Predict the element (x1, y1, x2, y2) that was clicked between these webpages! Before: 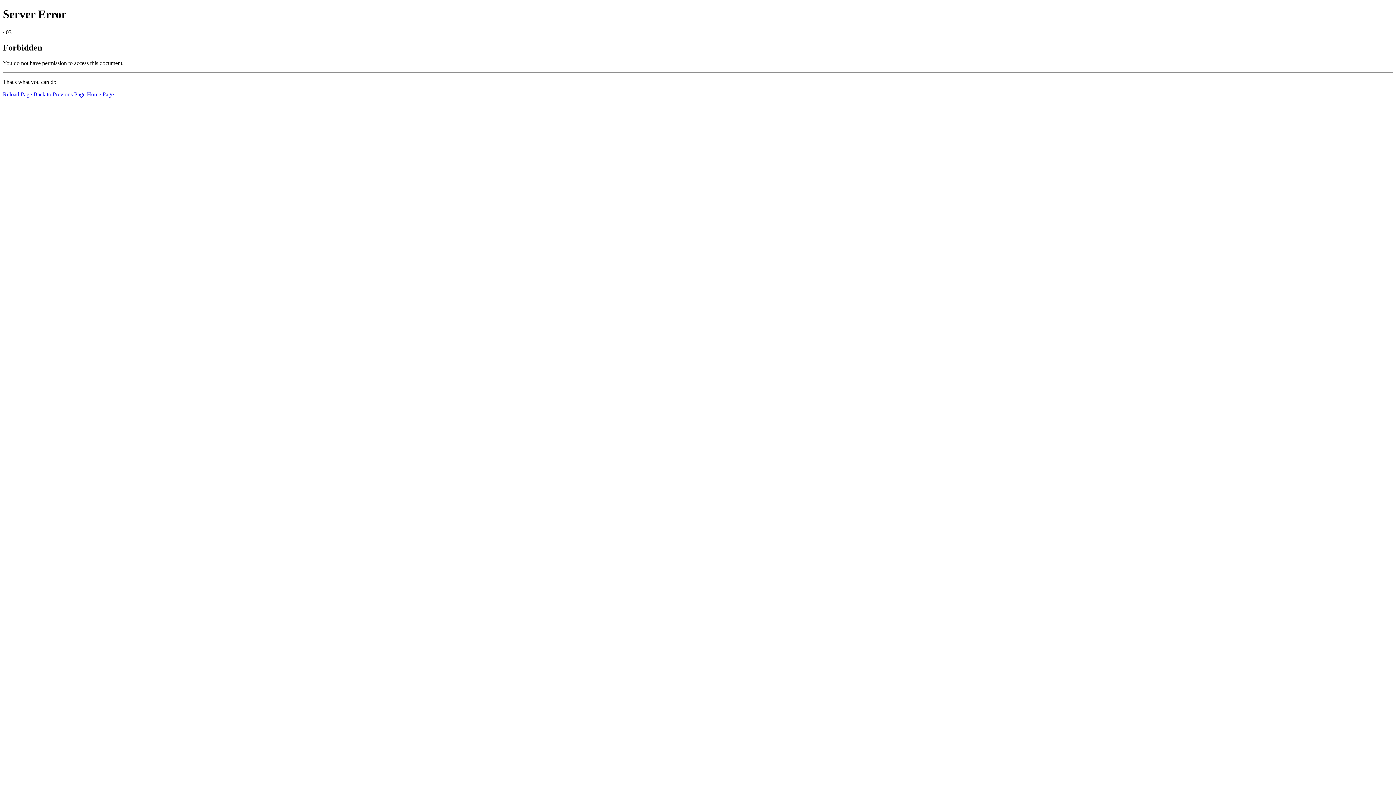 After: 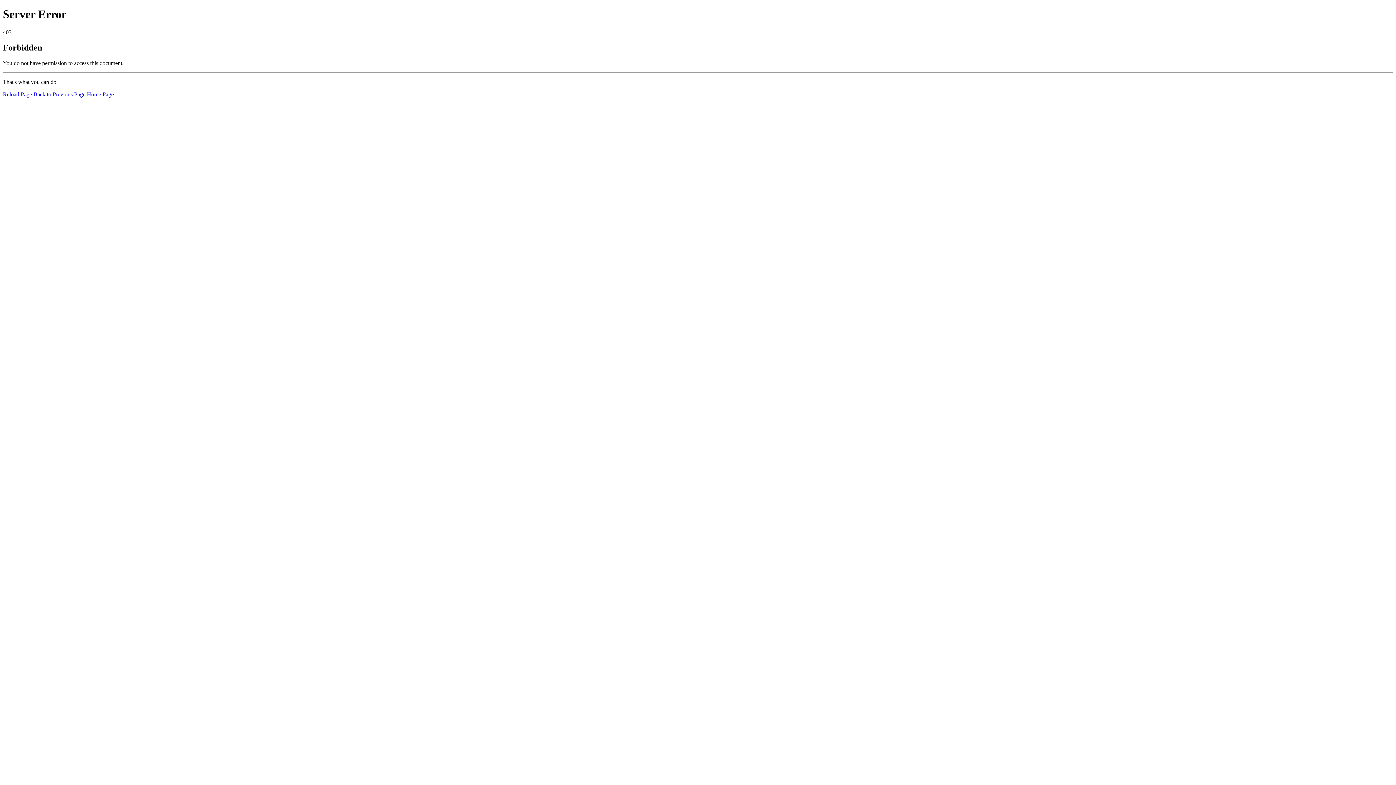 Action: bbox: (2, 91, 32, 97) label: Reload Page